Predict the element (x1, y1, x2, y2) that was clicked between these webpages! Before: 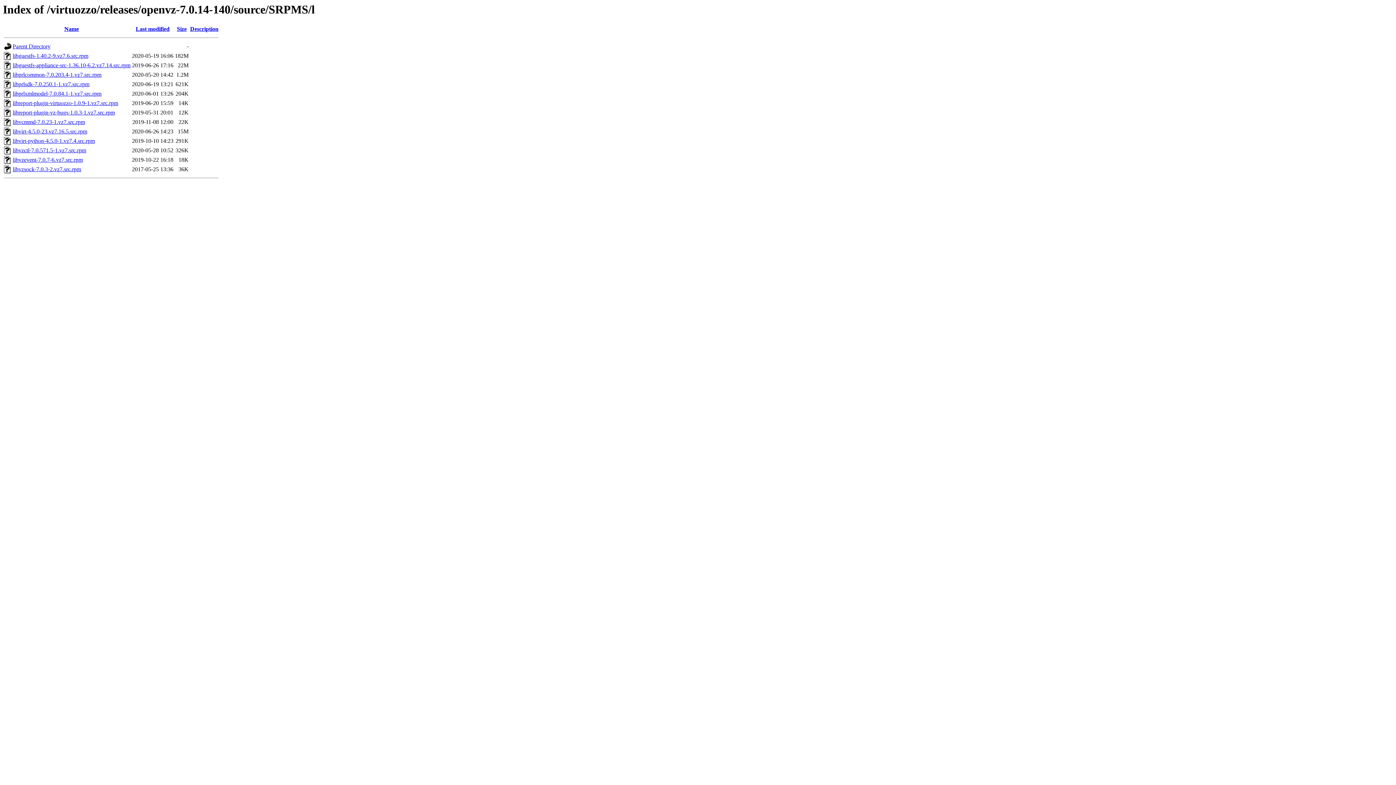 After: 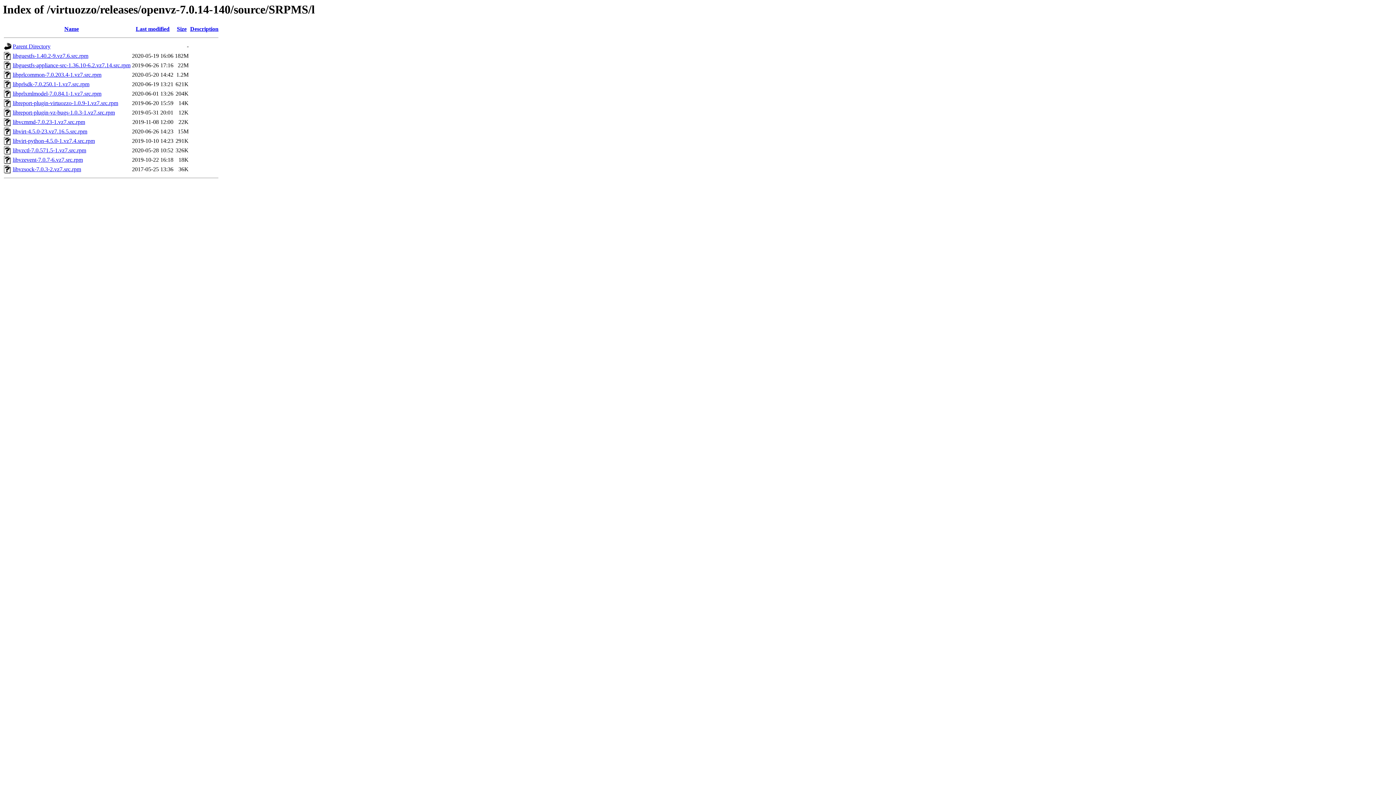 Action: label: libprlcommon-7.0.203.4-1.vz7.src.rpm bbox: (12, 71, 101, 77)